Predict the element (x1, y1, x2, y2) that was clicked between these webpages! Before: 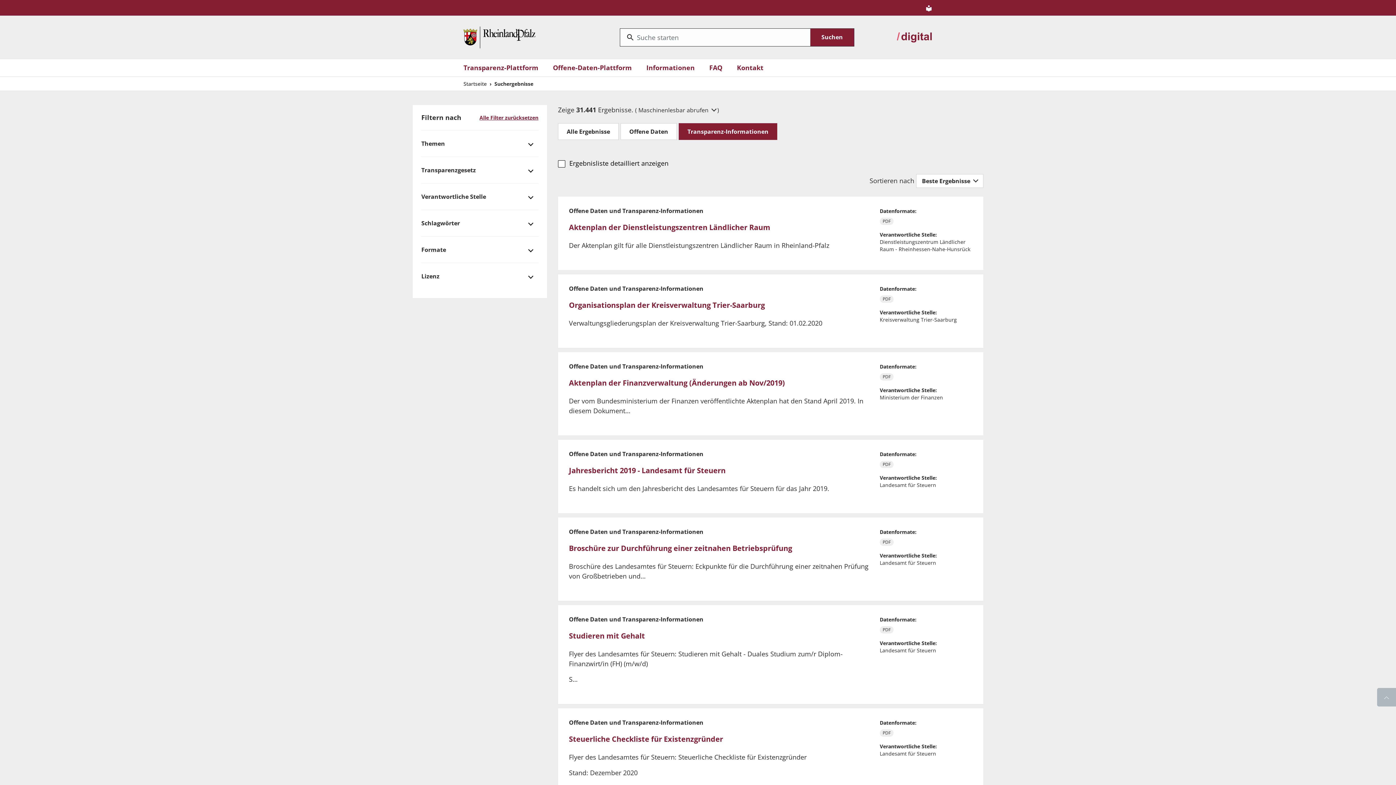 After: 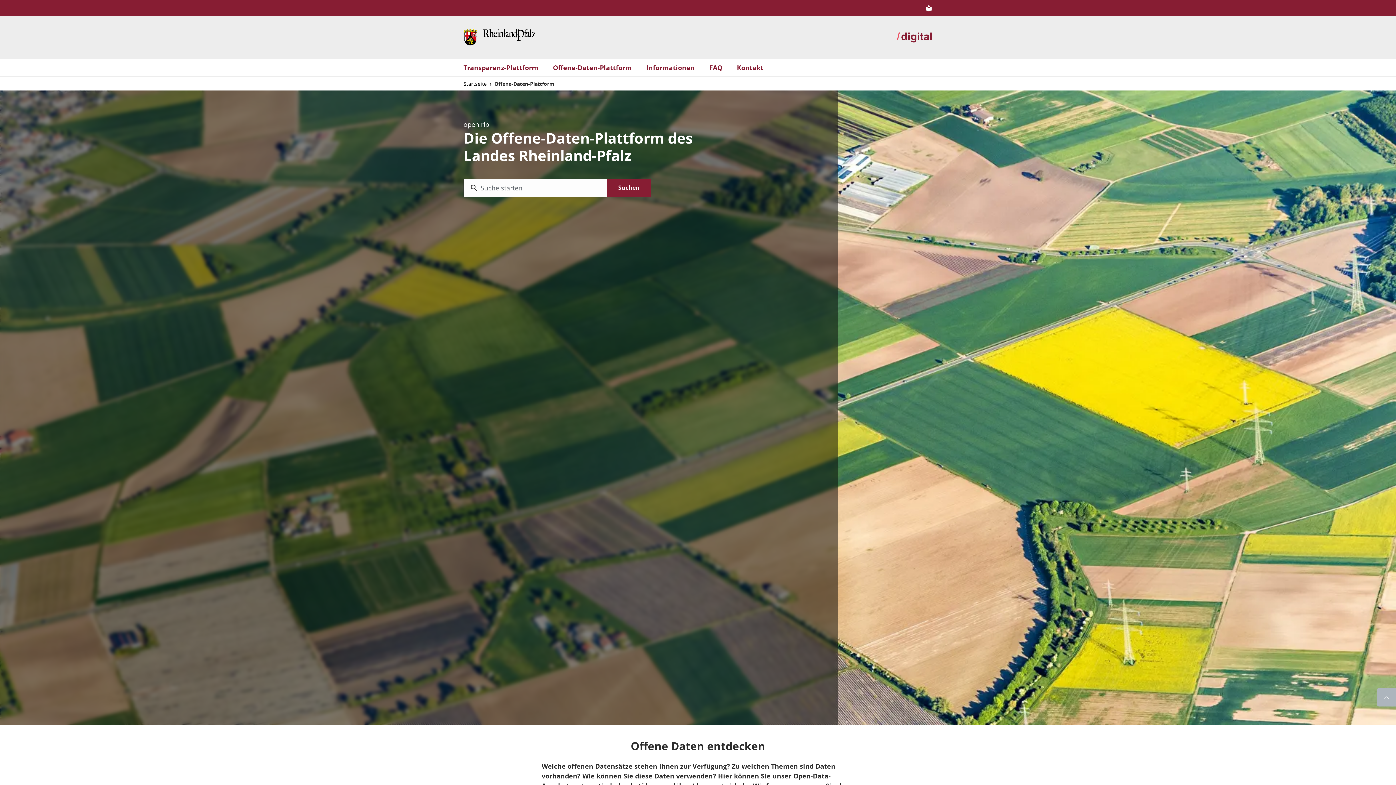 Action: bbox: (553, 62, 632, 72) label: Offene-Daten-Plattform